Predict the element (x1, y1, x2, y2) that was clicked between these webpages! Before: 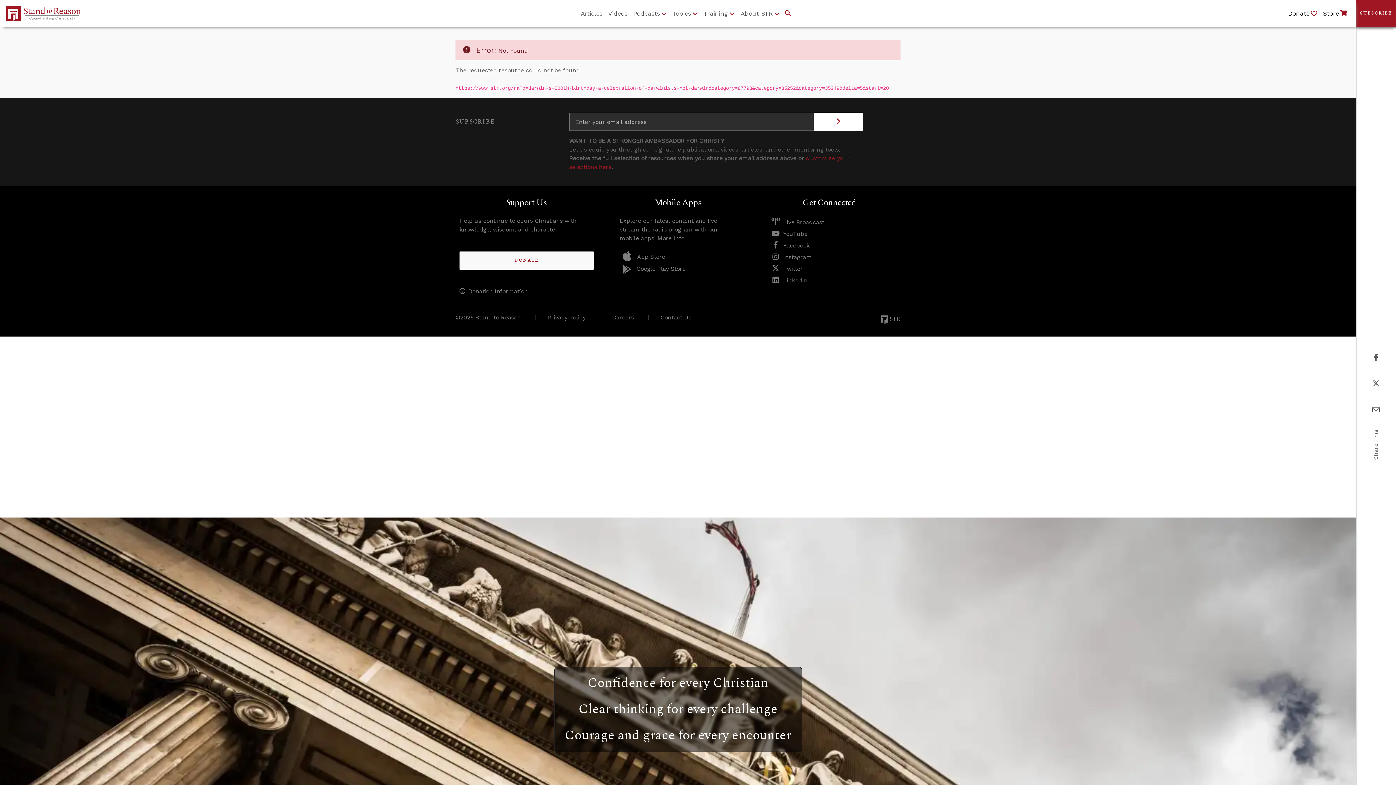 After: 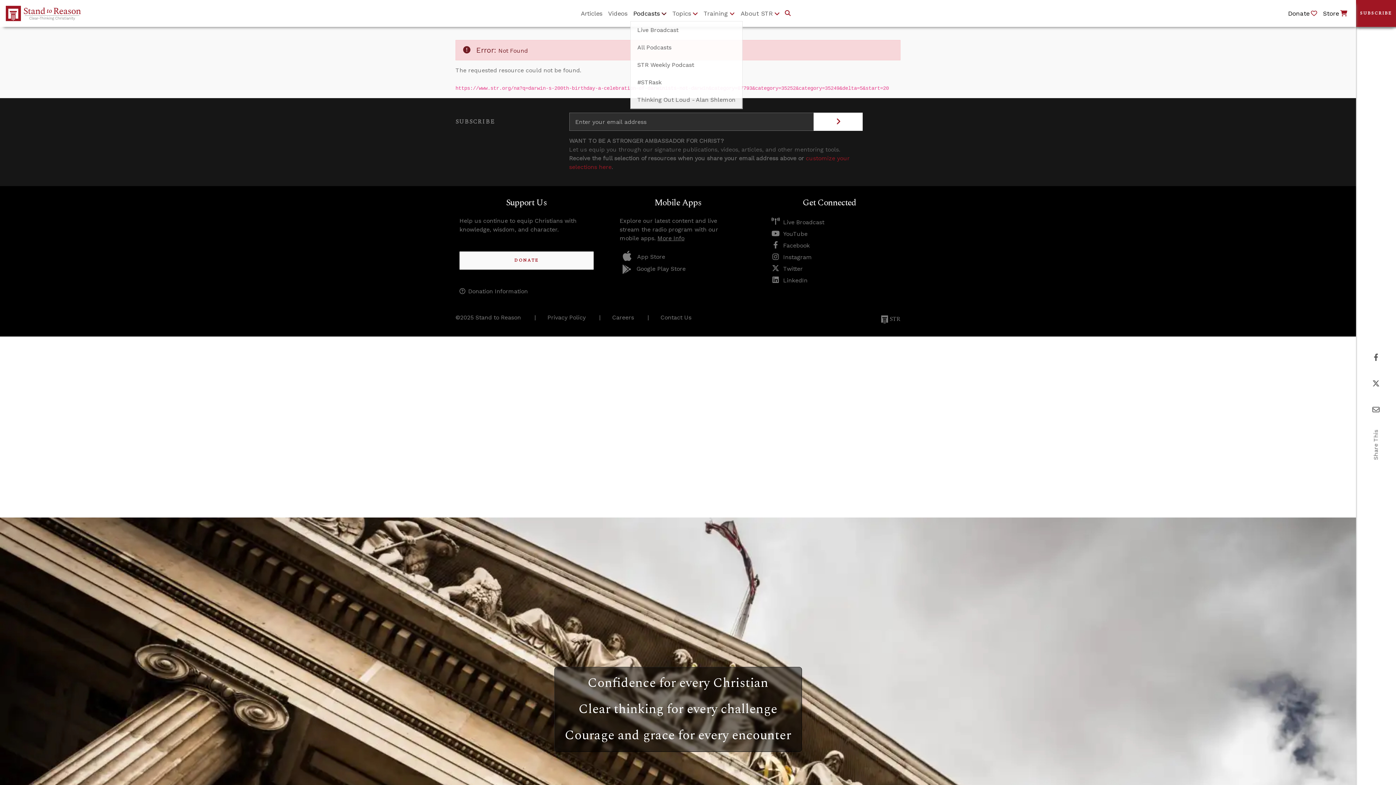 Action: label: Podcasts bbox: (630, 6, 669, 20)